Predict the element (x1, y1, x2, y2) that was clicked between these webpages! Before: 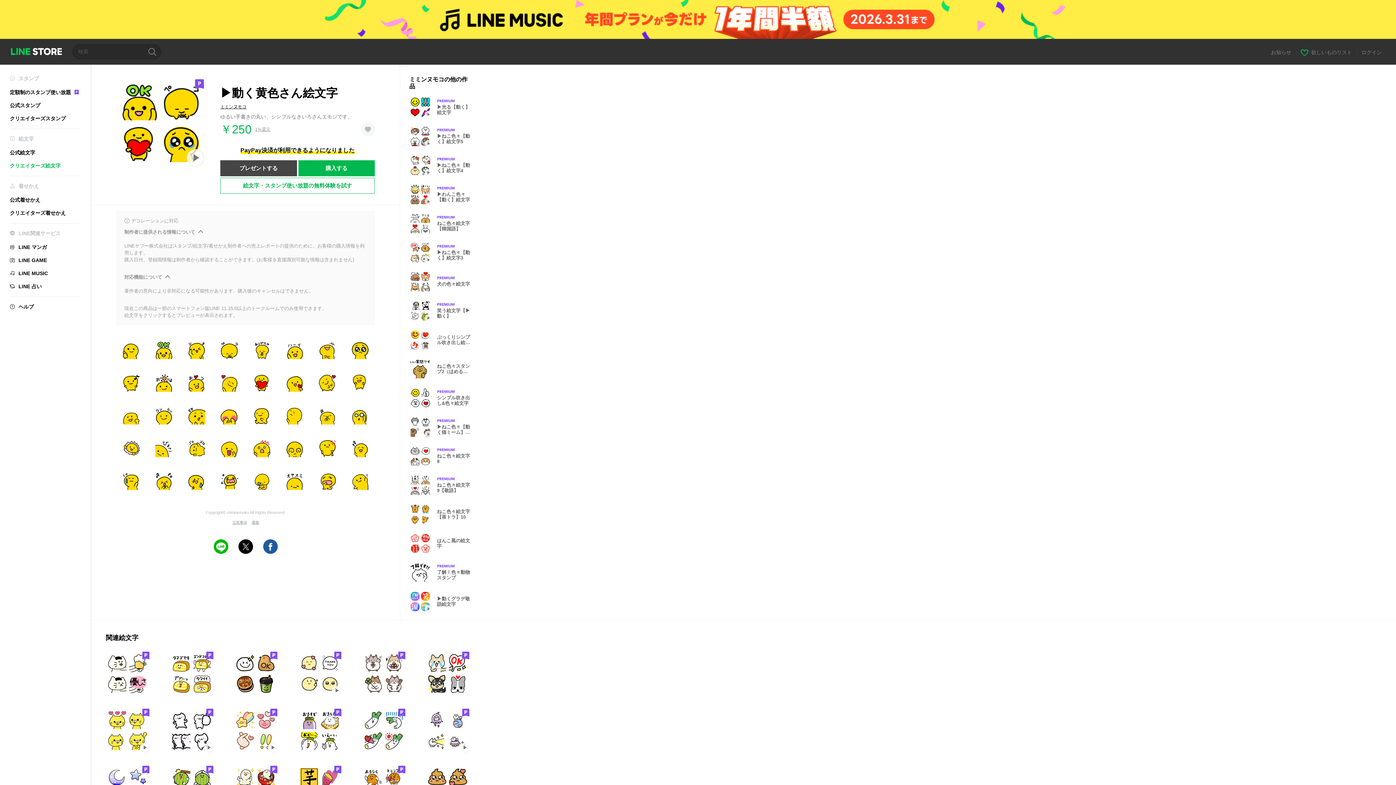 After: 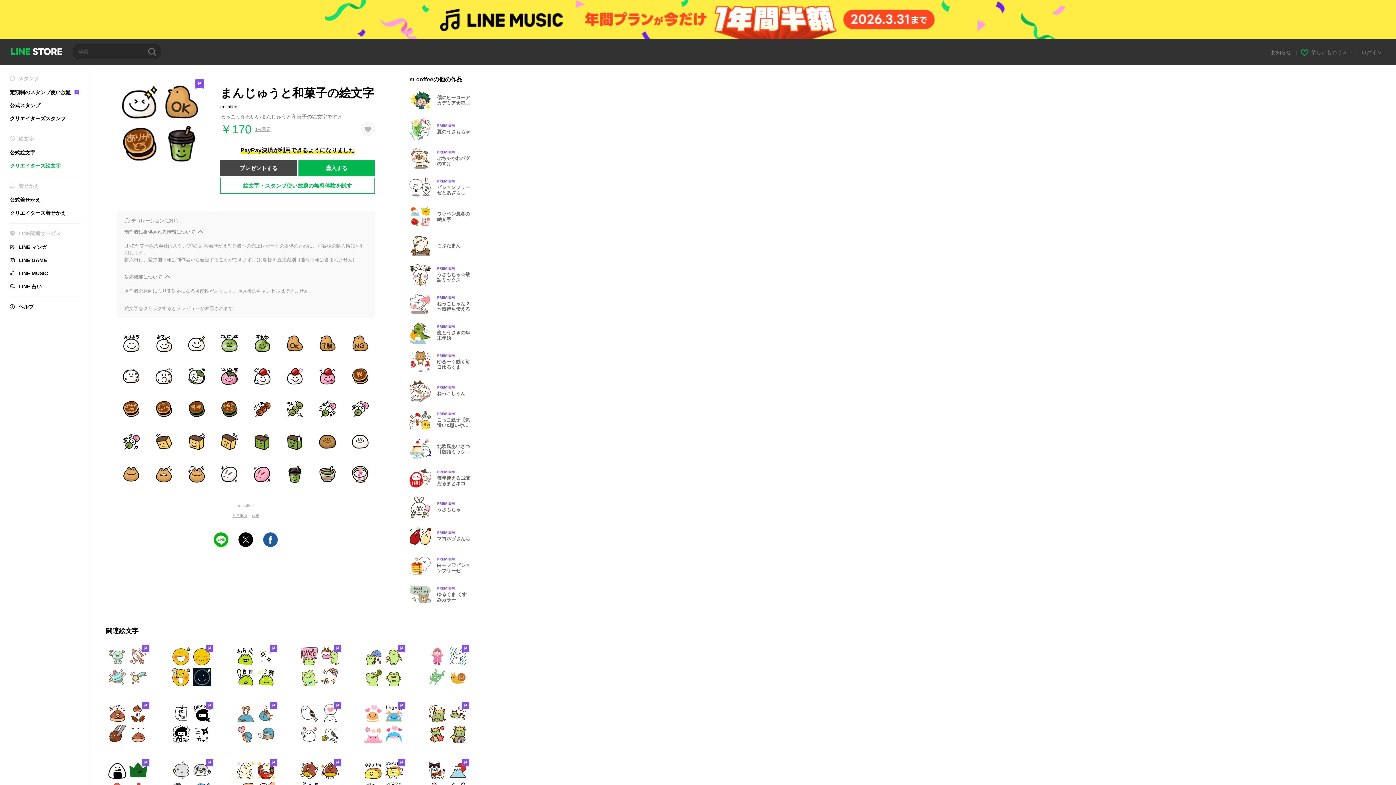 Action: bbox: (233, 651, 277, 695)